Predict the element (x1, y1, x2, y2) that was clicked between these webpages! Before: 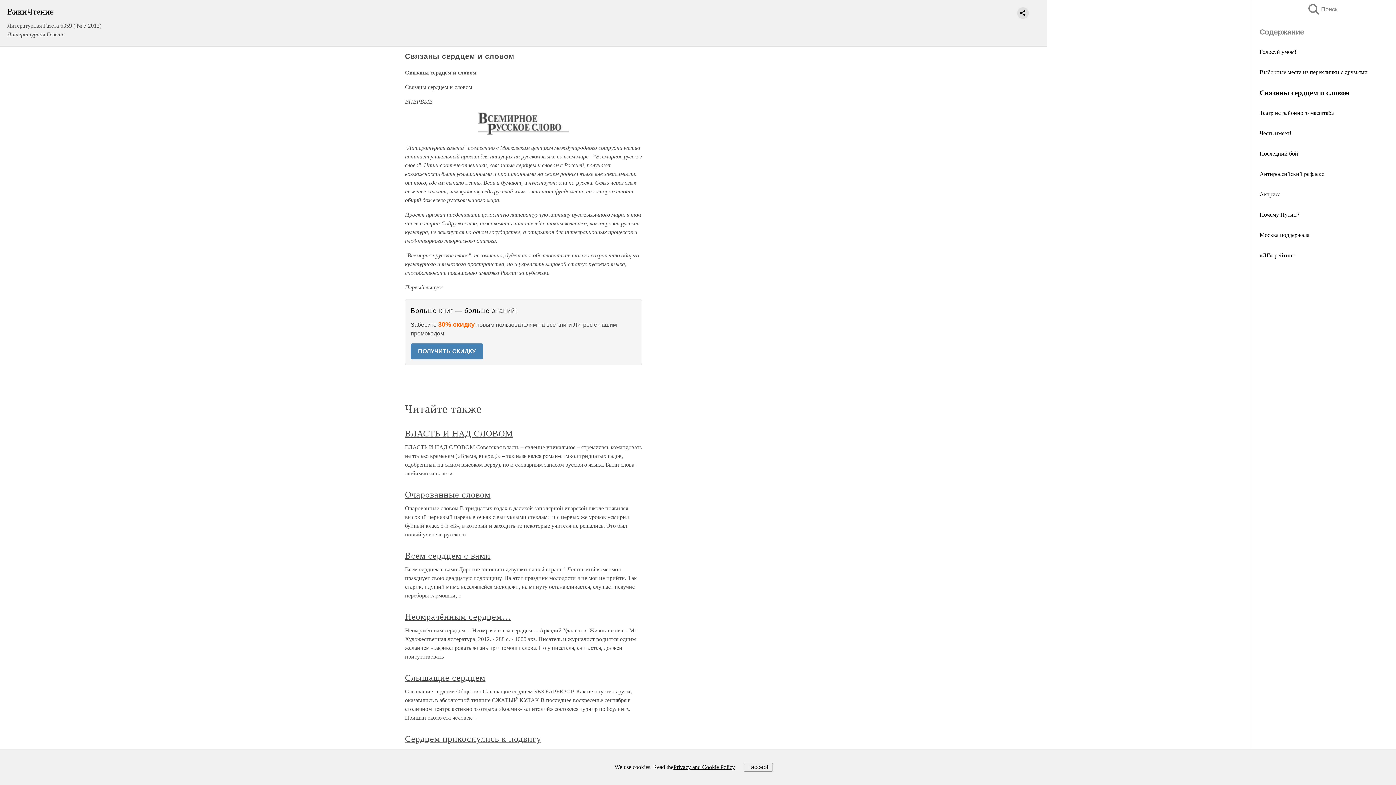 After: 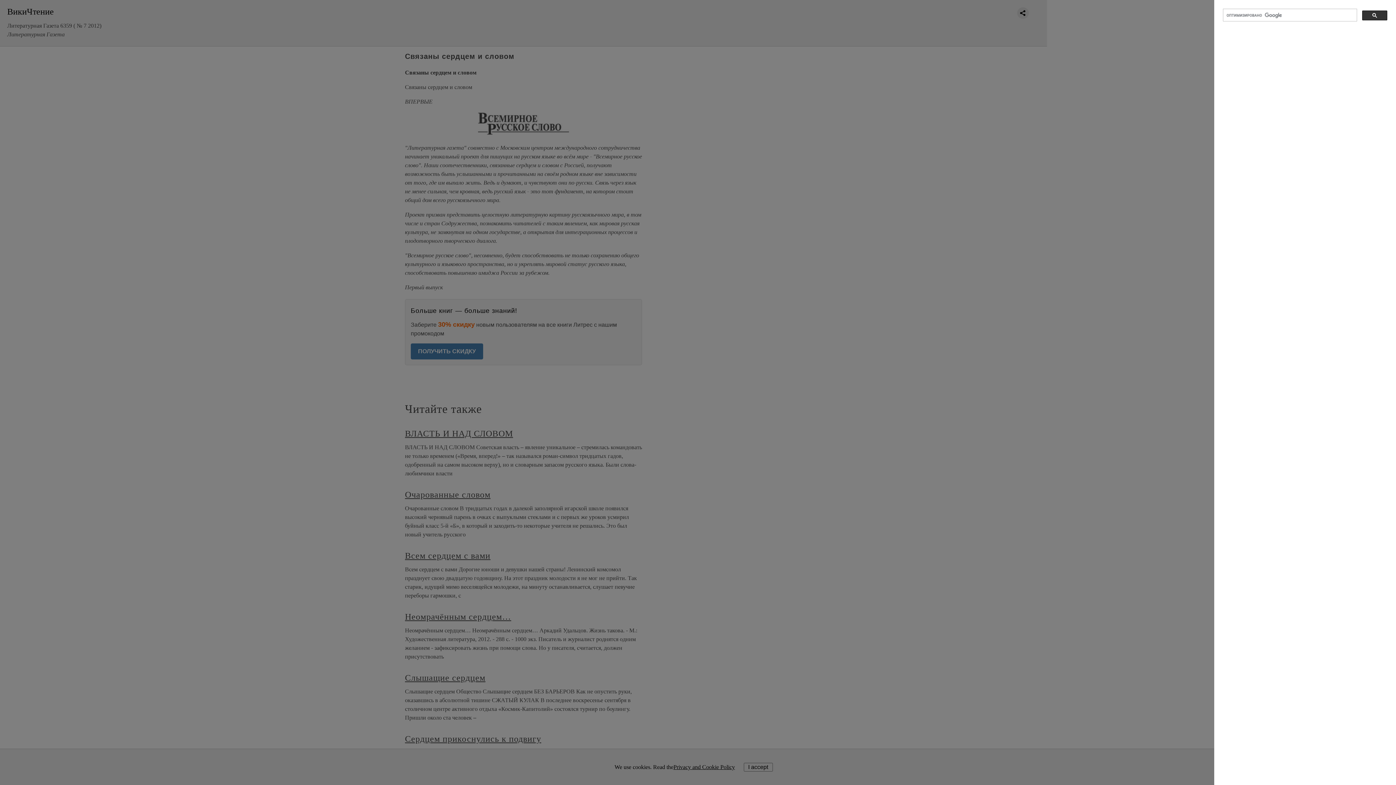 Action: label: Поиск bbox: (1308, 4, 1323, 14)